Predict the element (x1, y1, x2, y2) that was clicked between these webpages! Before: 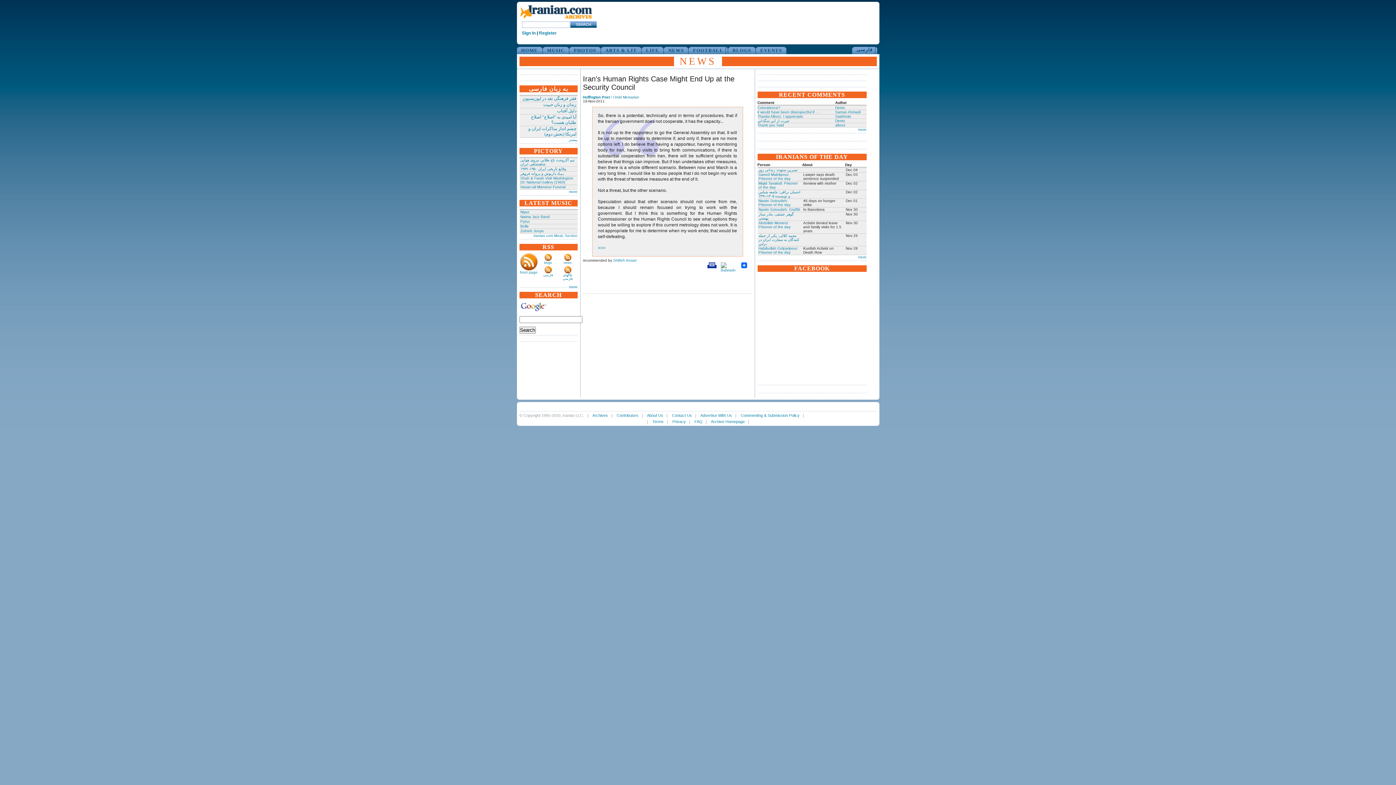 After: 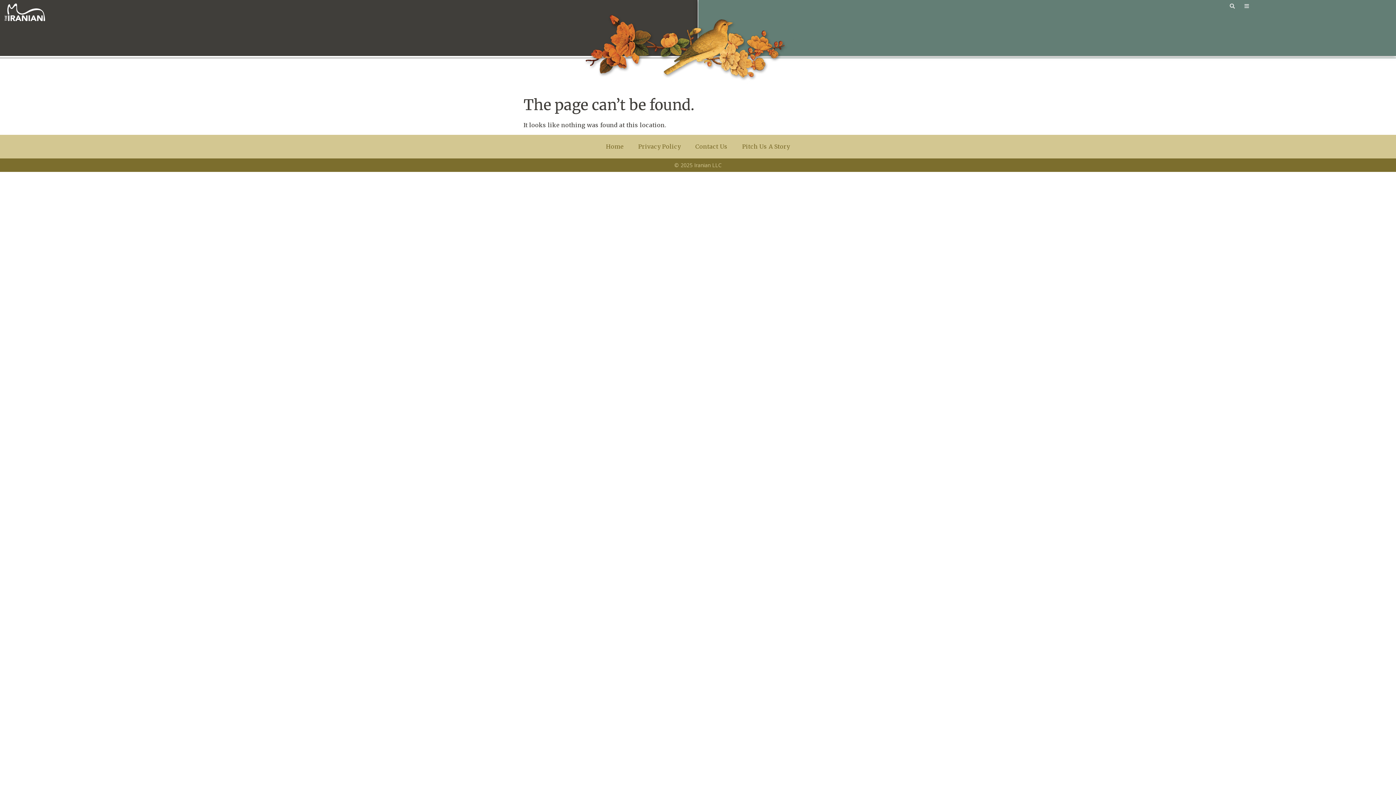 Action: label: دلیل آفتاب bbox: (557, 108, 576, 113)